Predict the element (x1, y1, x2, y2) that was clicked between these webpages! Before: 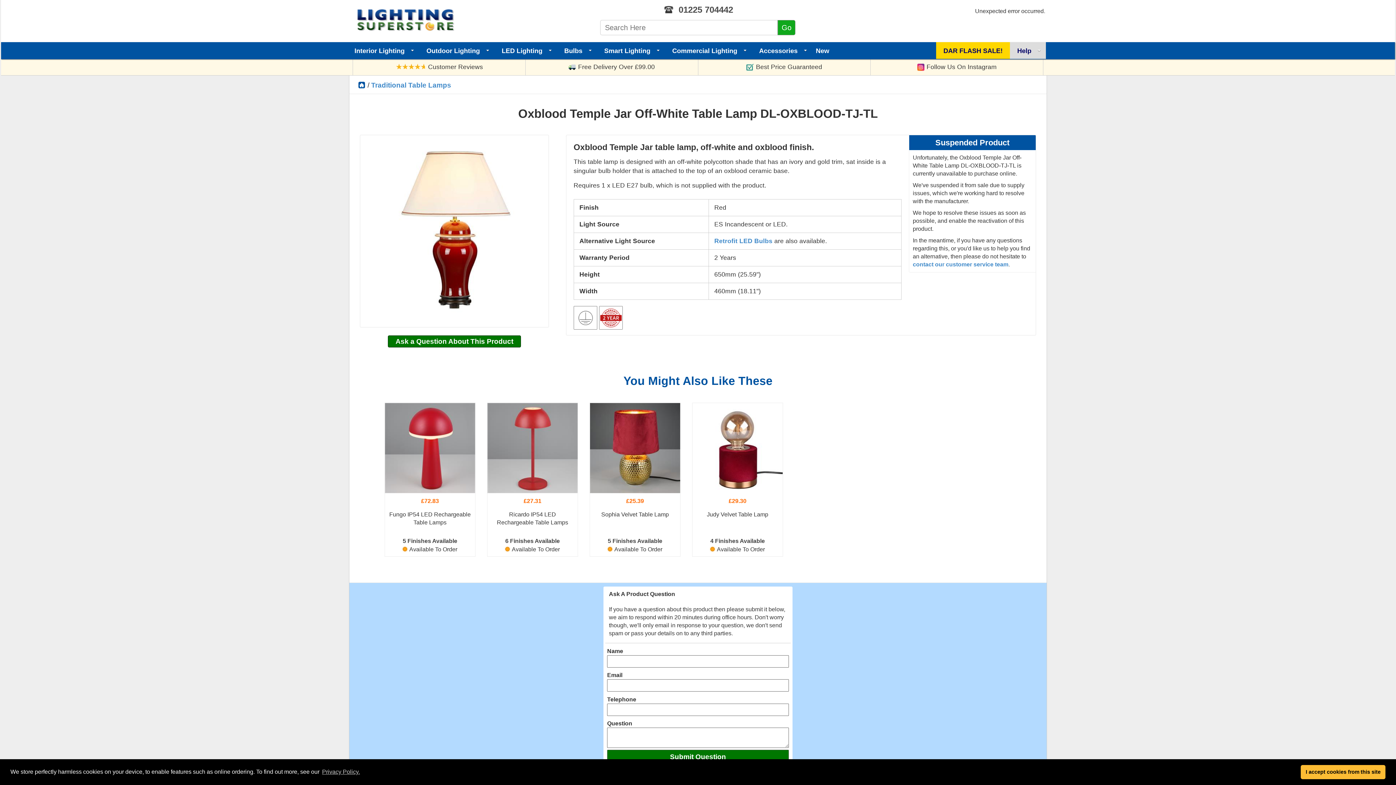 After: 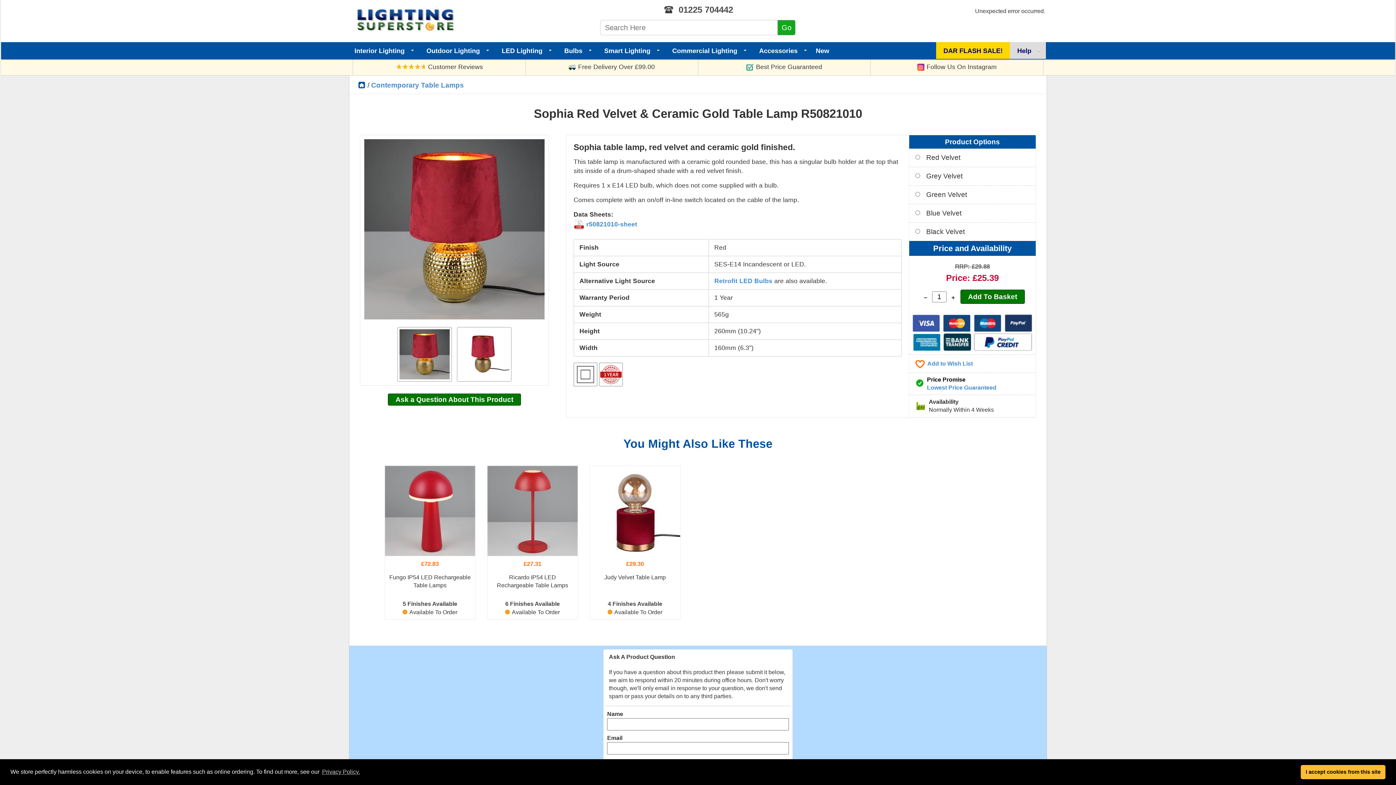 Action: bbox: (590, 403, 680, 493)